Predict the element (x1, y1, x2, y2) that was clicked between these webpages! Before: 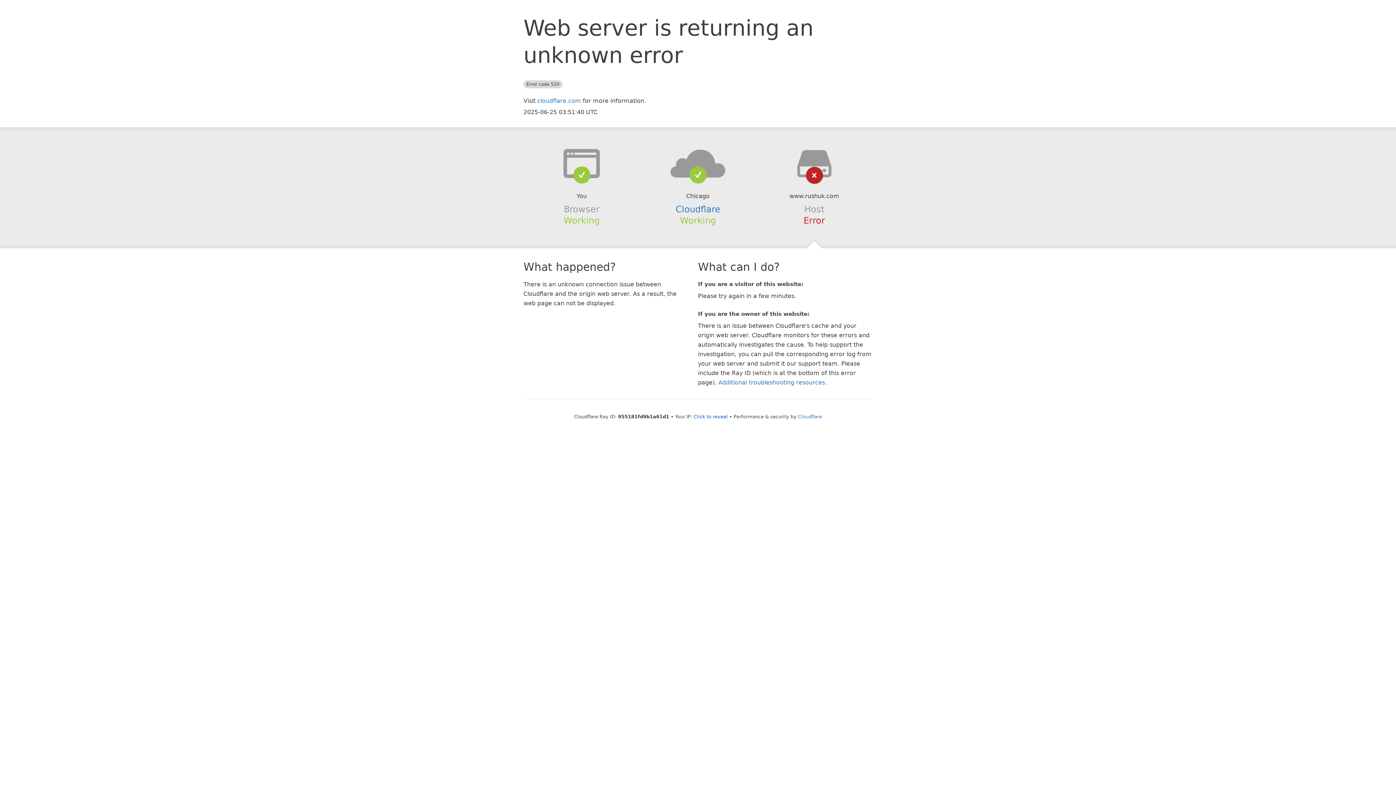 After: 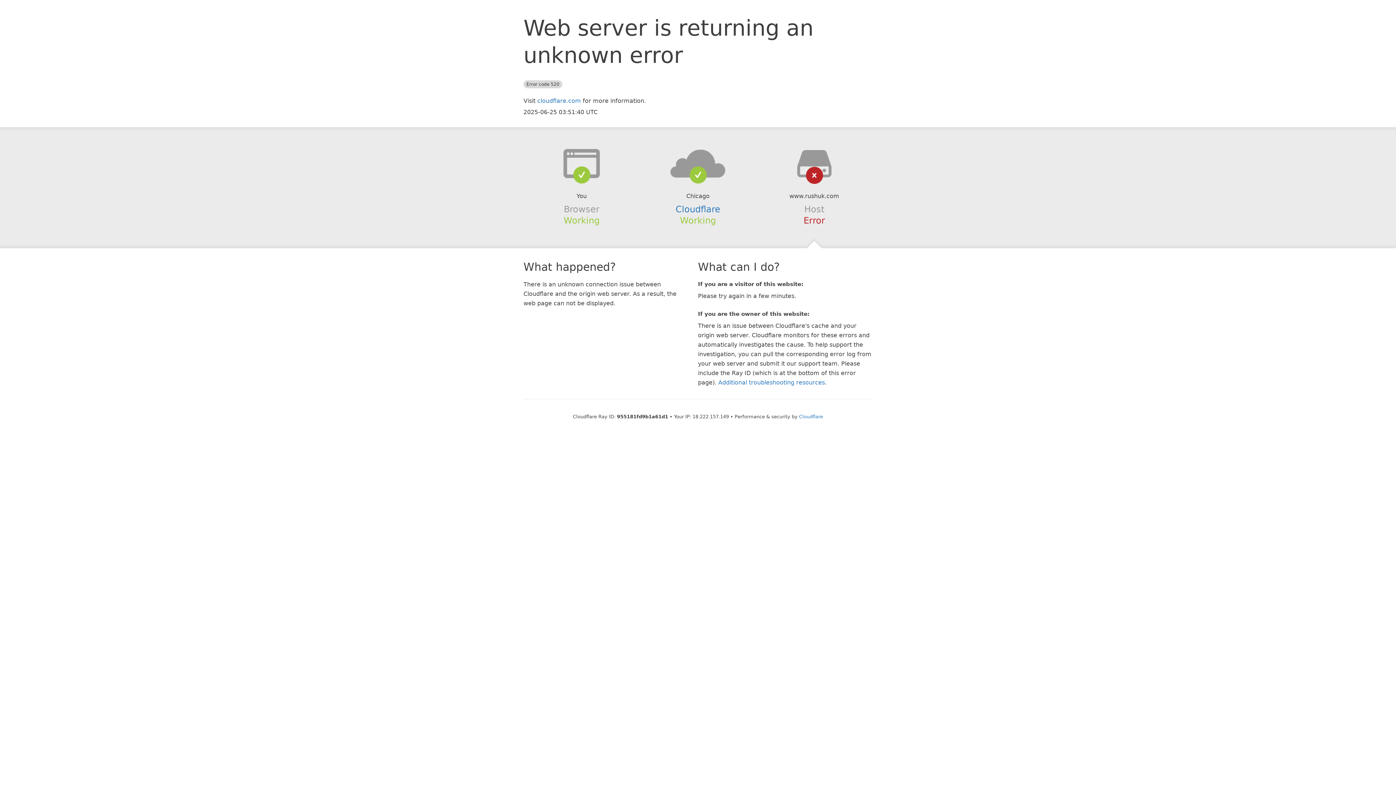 Action: bbox: (693, 414, 728, 419) label: Click to reveal